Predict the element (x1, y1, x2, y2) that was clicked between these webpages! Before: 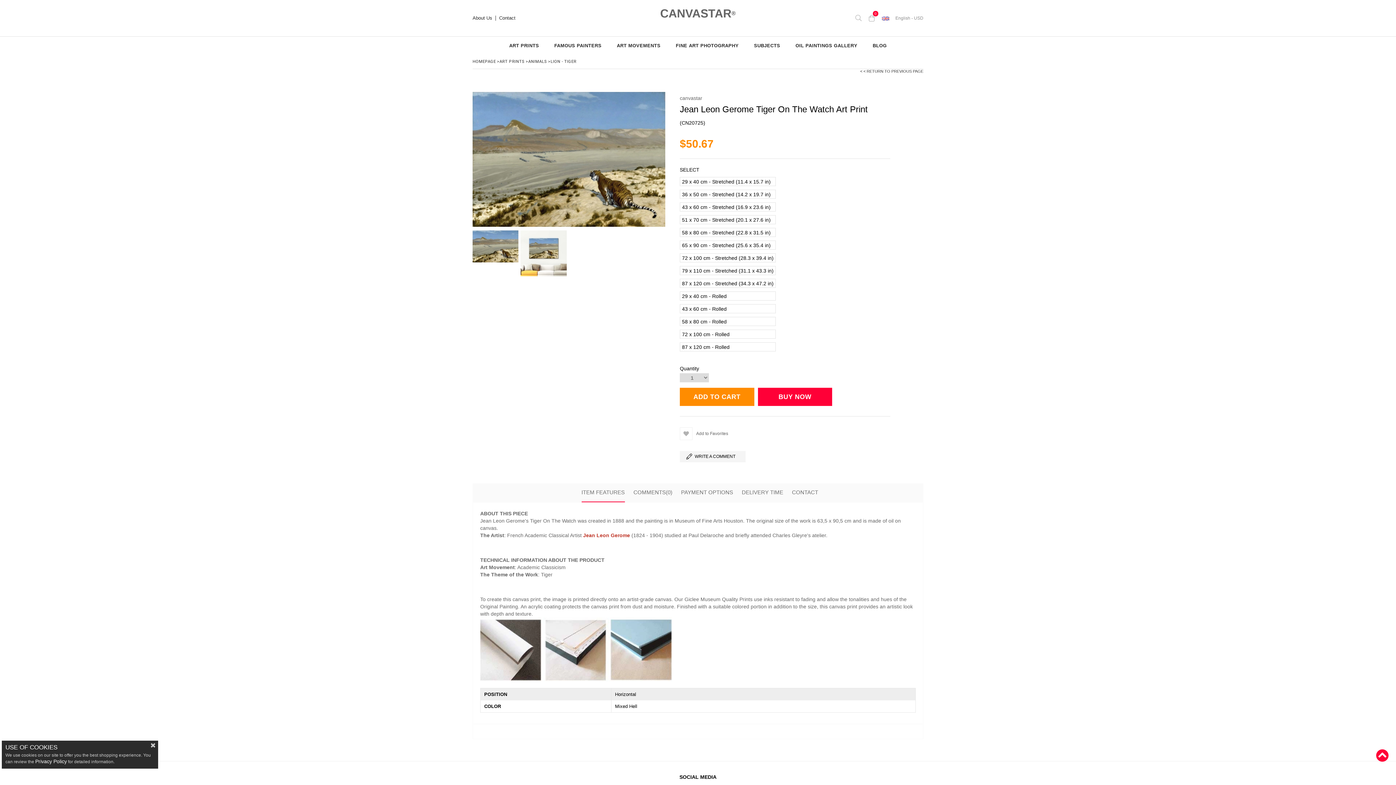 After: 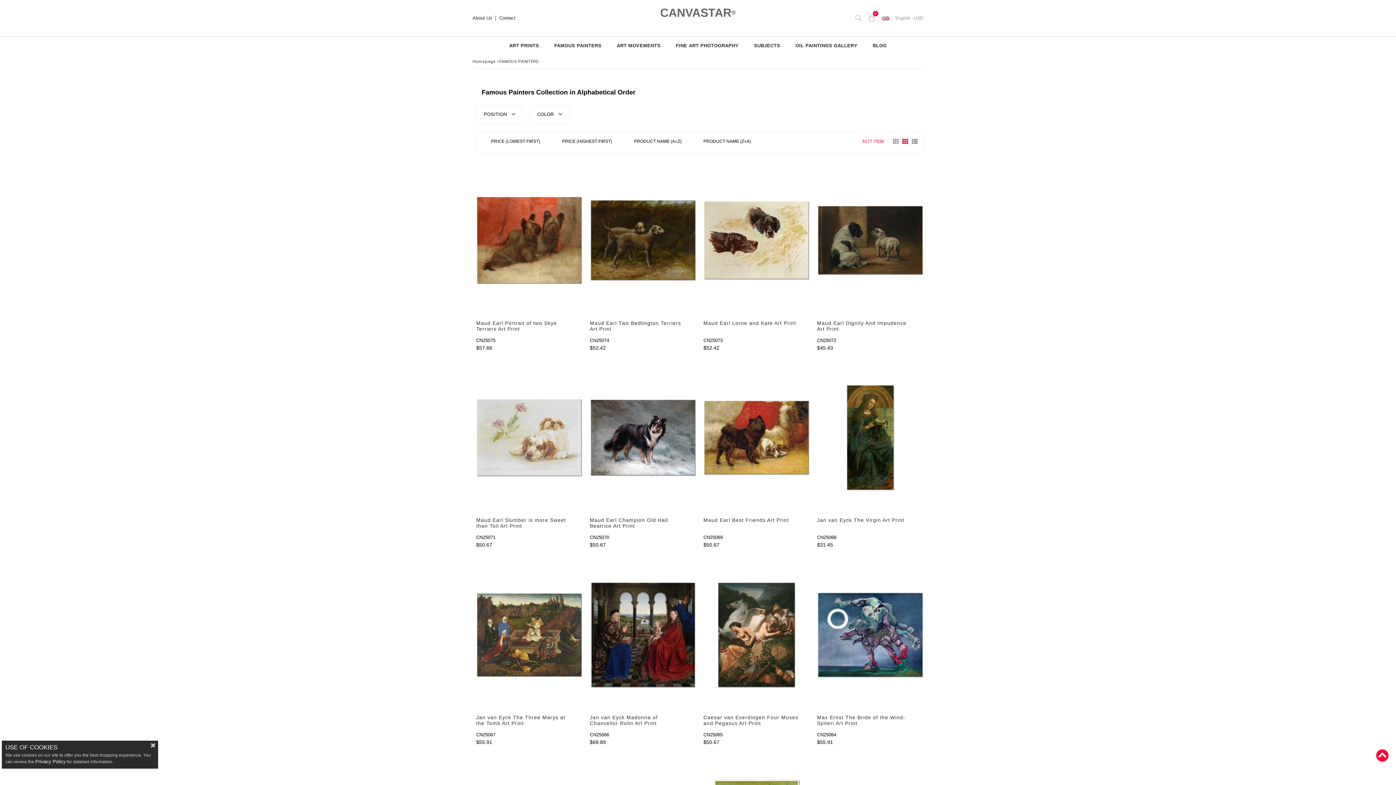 Action: label: FAMOUS PAINTERS bbox: (547, 36, 608, 54)